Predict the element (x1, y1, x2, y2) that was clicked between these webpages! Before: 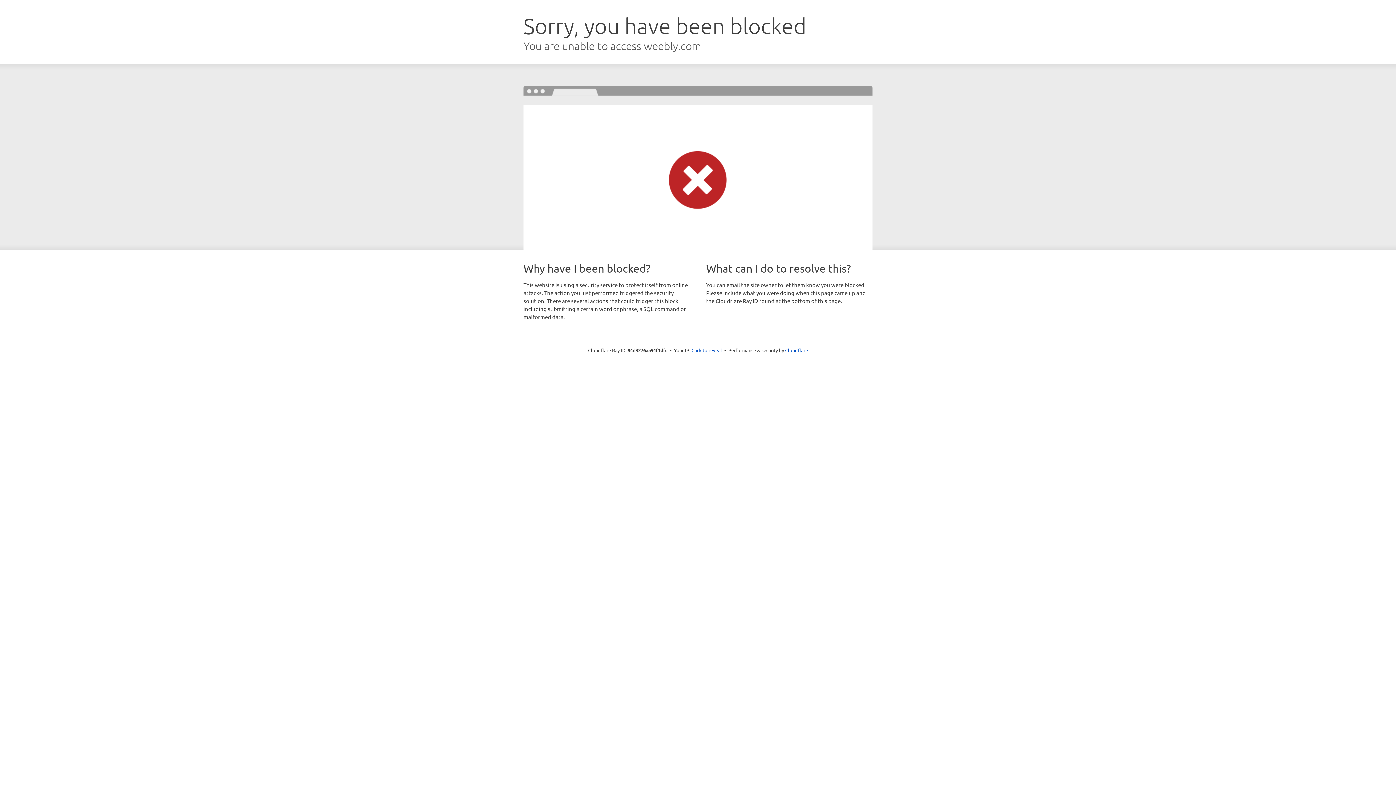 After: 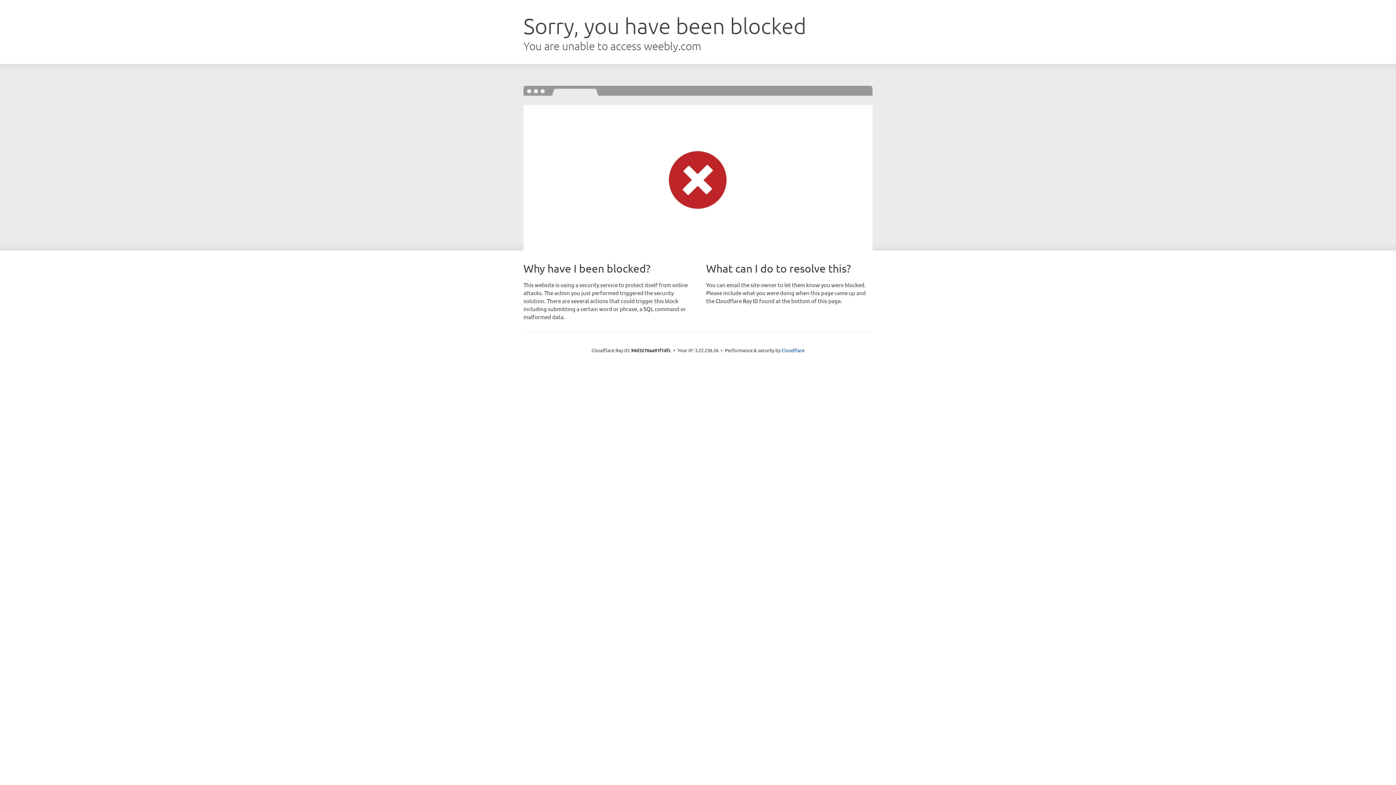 Action: label: Click to reveal bbox: (691, 346, 722, 353)